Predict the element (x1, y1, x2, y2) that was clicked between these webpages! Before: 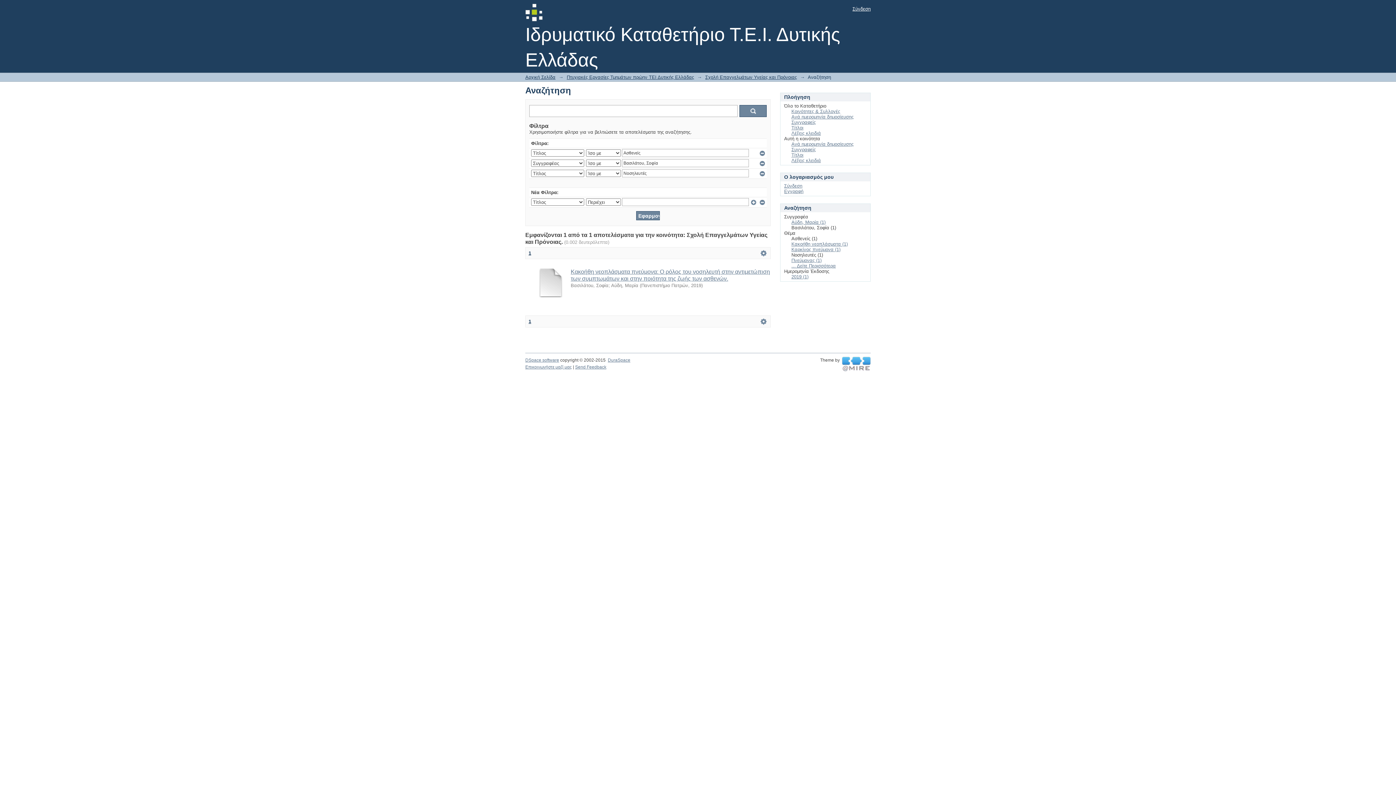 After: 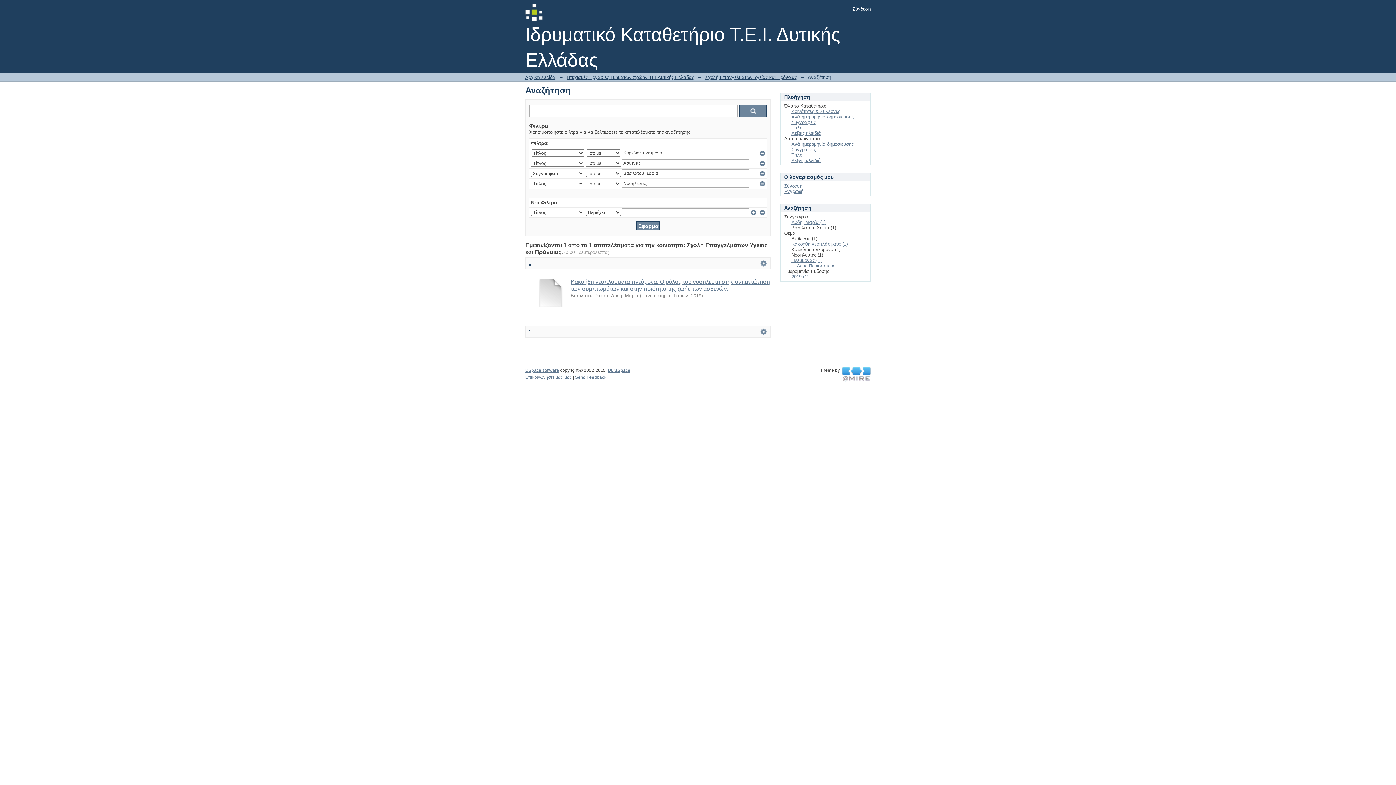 Action: label: Καρκίνος πνεύμονα (1) bbox: (791, 246, 840, 252)